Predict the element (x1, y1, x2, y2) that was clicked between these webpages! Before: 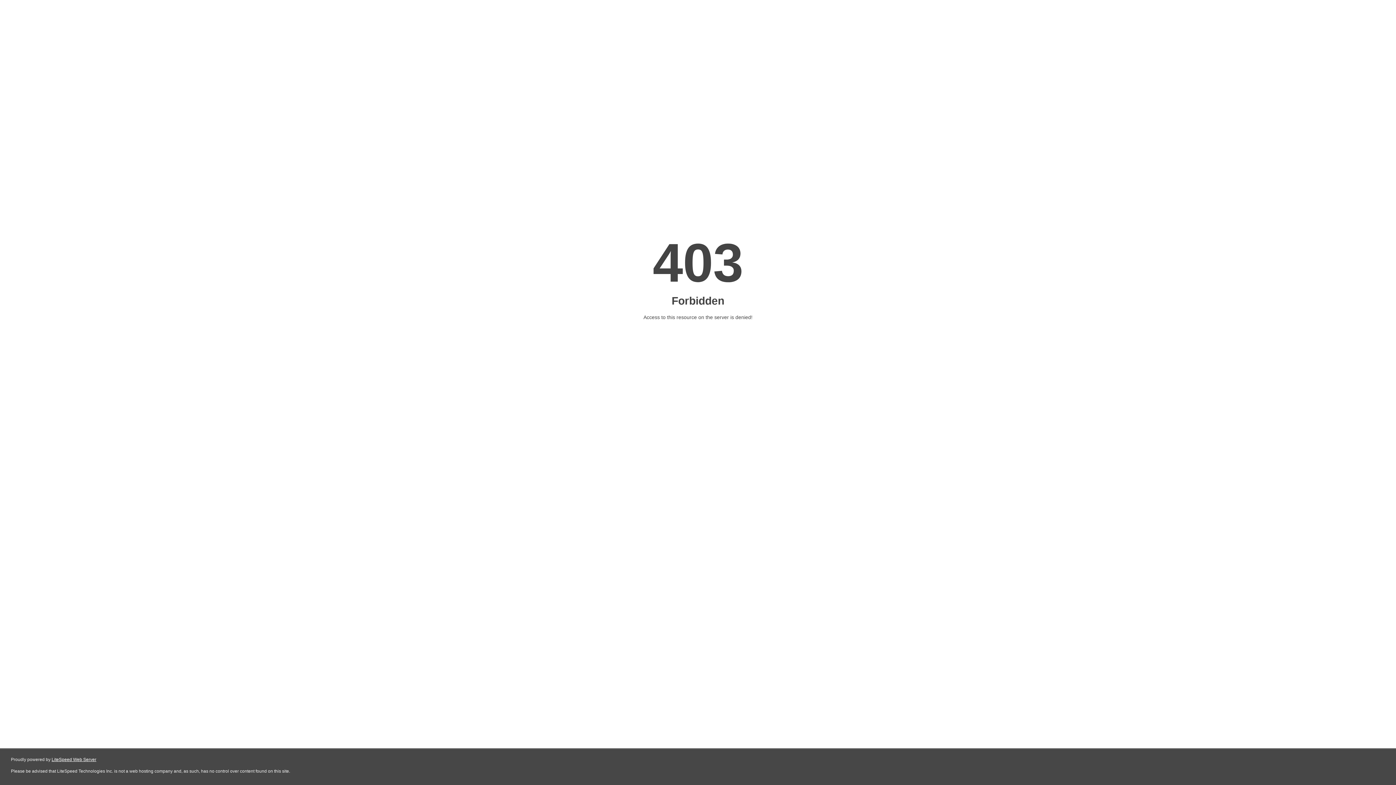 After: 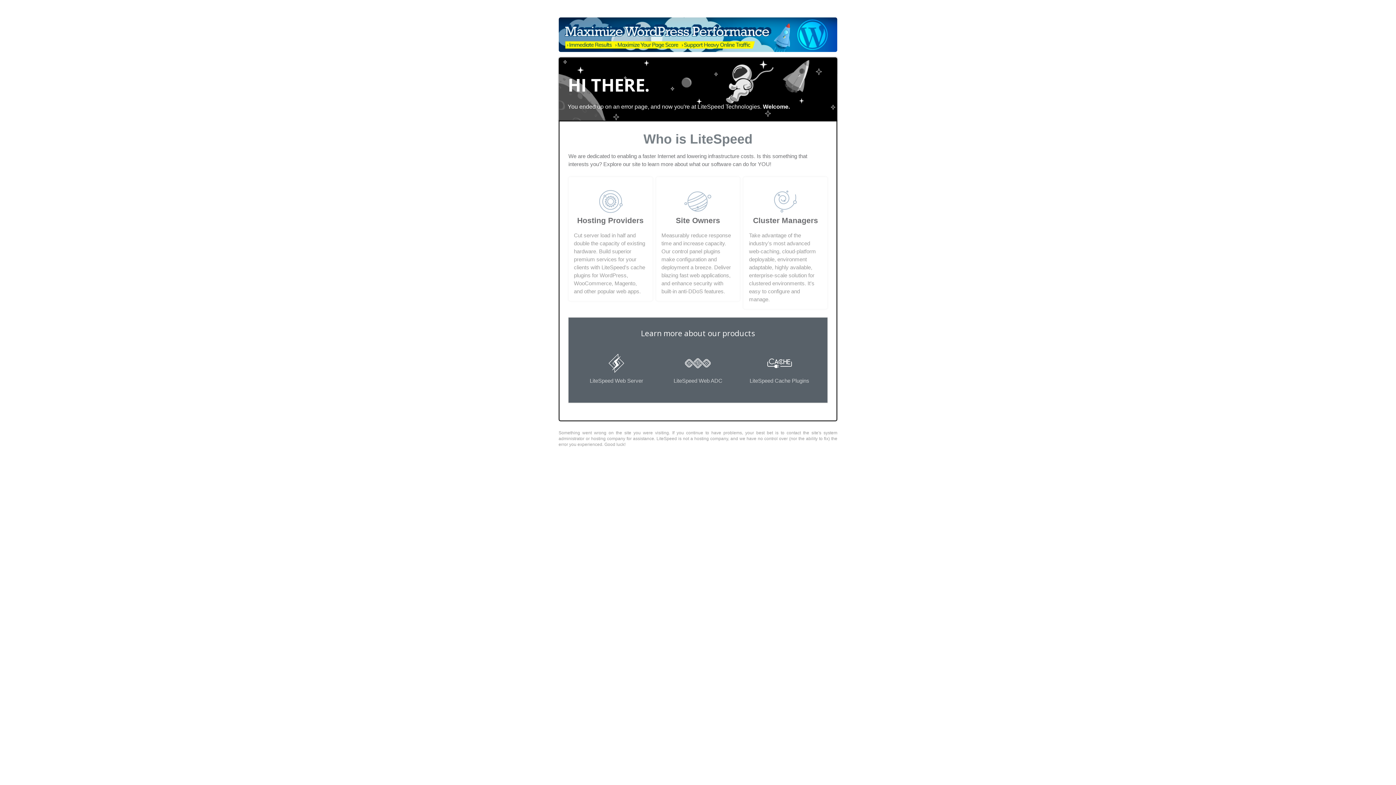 Action: label: LiteSpeed Web Server bbox: (51, 757, 96, 762)